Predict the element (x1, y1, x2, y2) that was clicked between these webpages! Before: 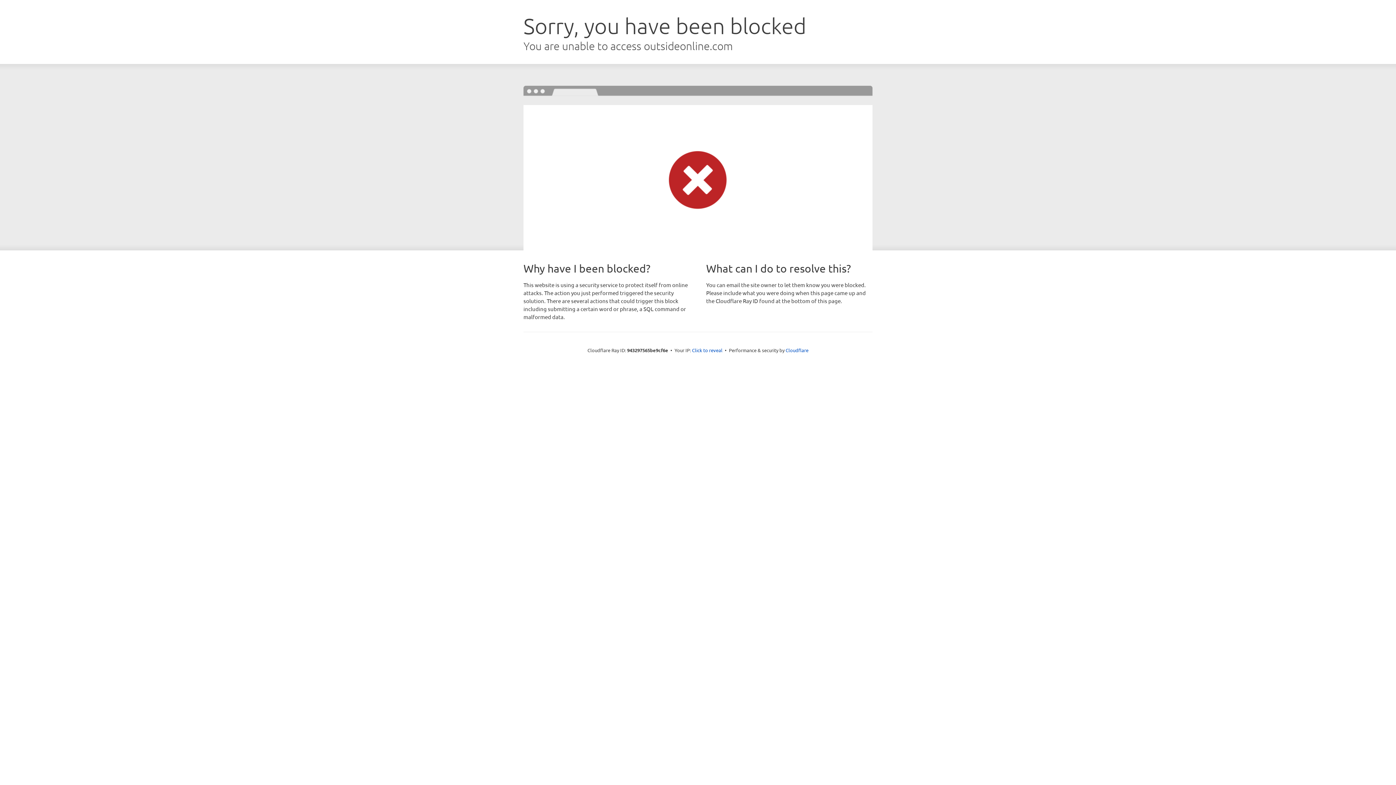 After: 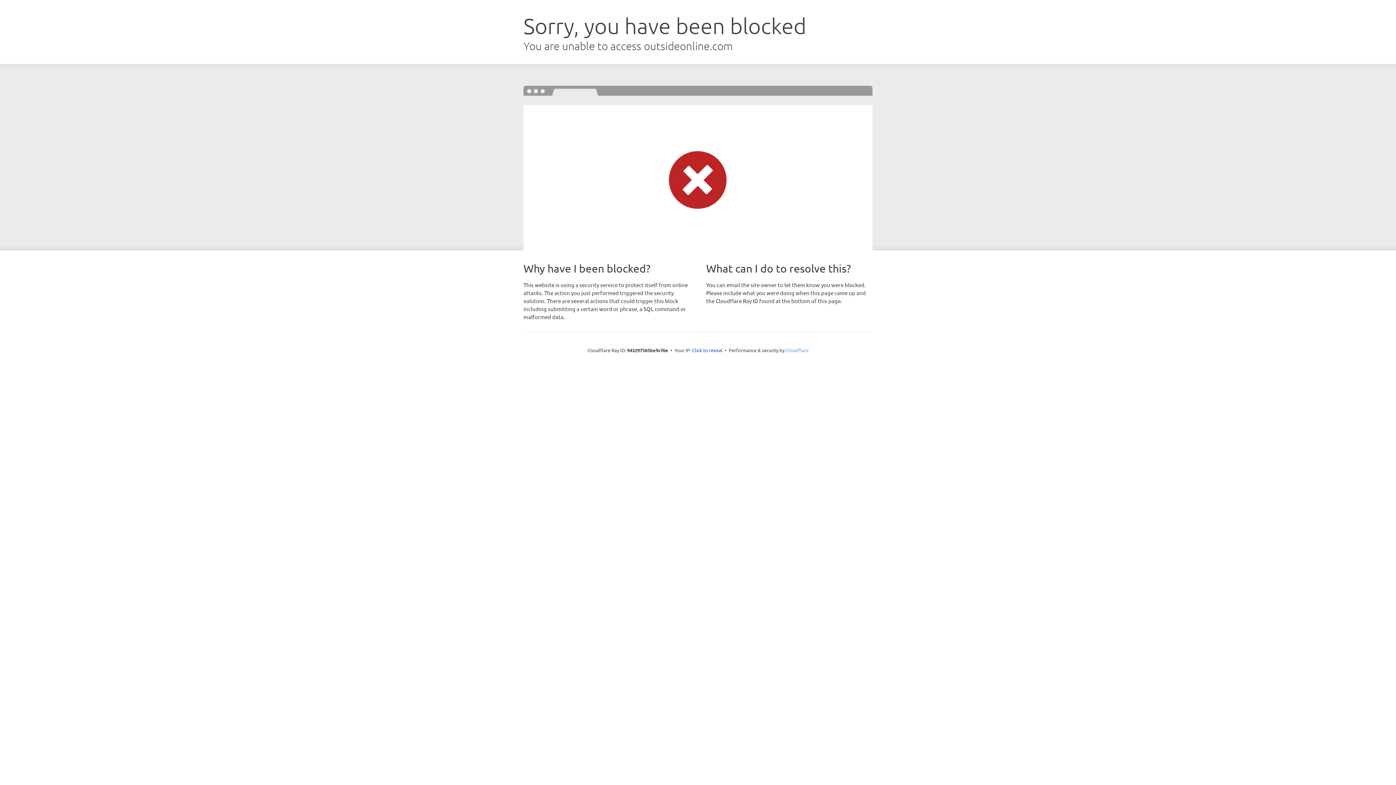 Action: bbox: (785, 347, 808, 353) label: Cloudflare